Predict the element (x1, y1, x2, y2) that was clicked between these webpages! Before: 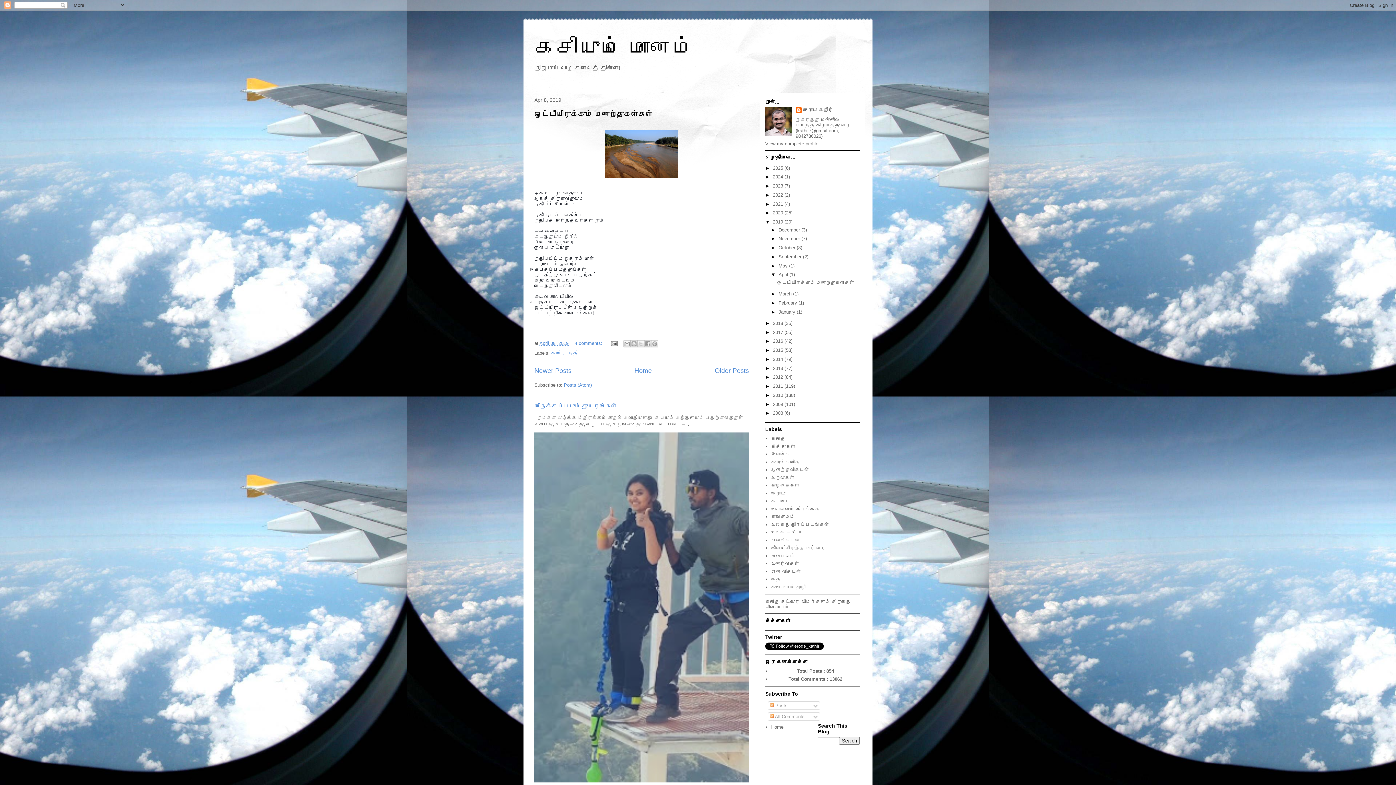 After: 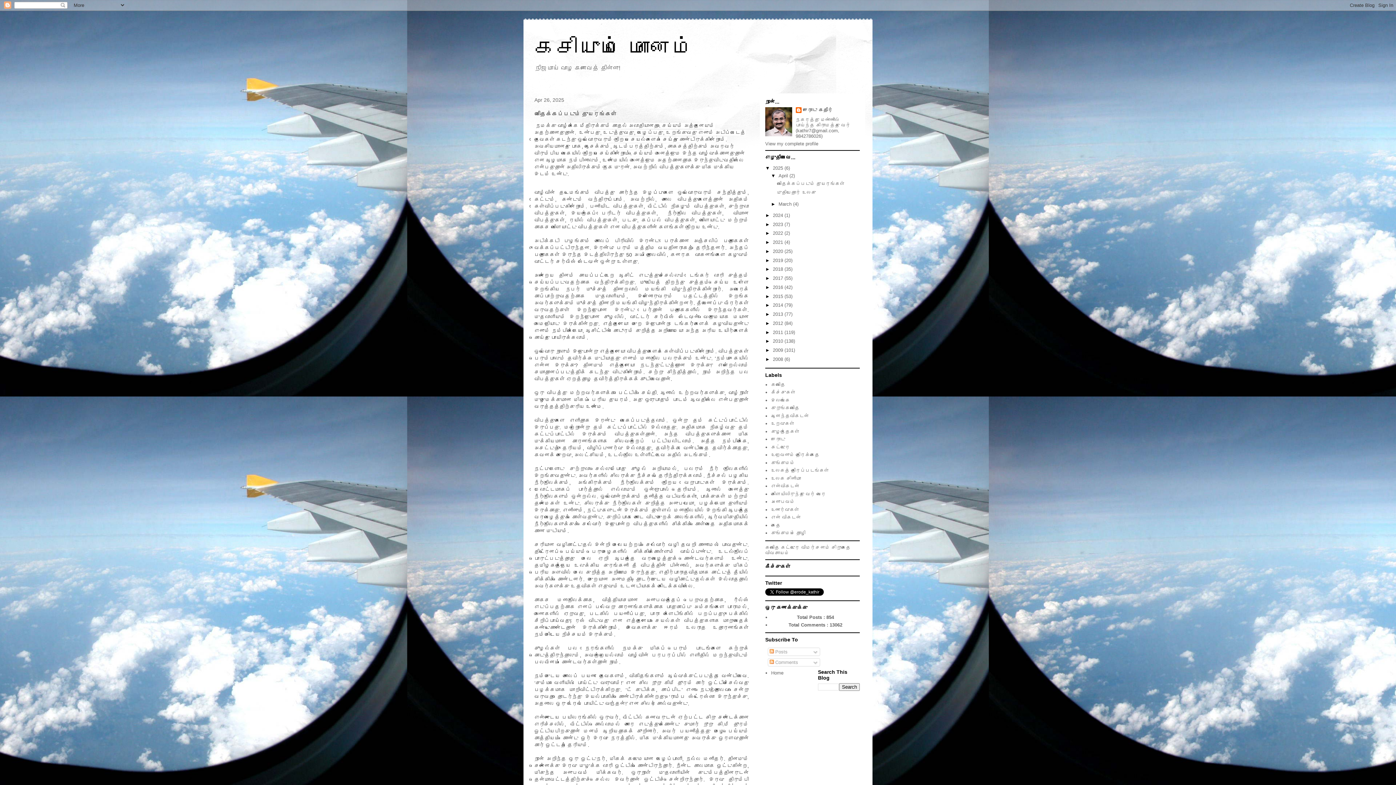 Action: bbox: (534, 403, 617, 409) label: விதைக்கப்படும் துயரங்கள்